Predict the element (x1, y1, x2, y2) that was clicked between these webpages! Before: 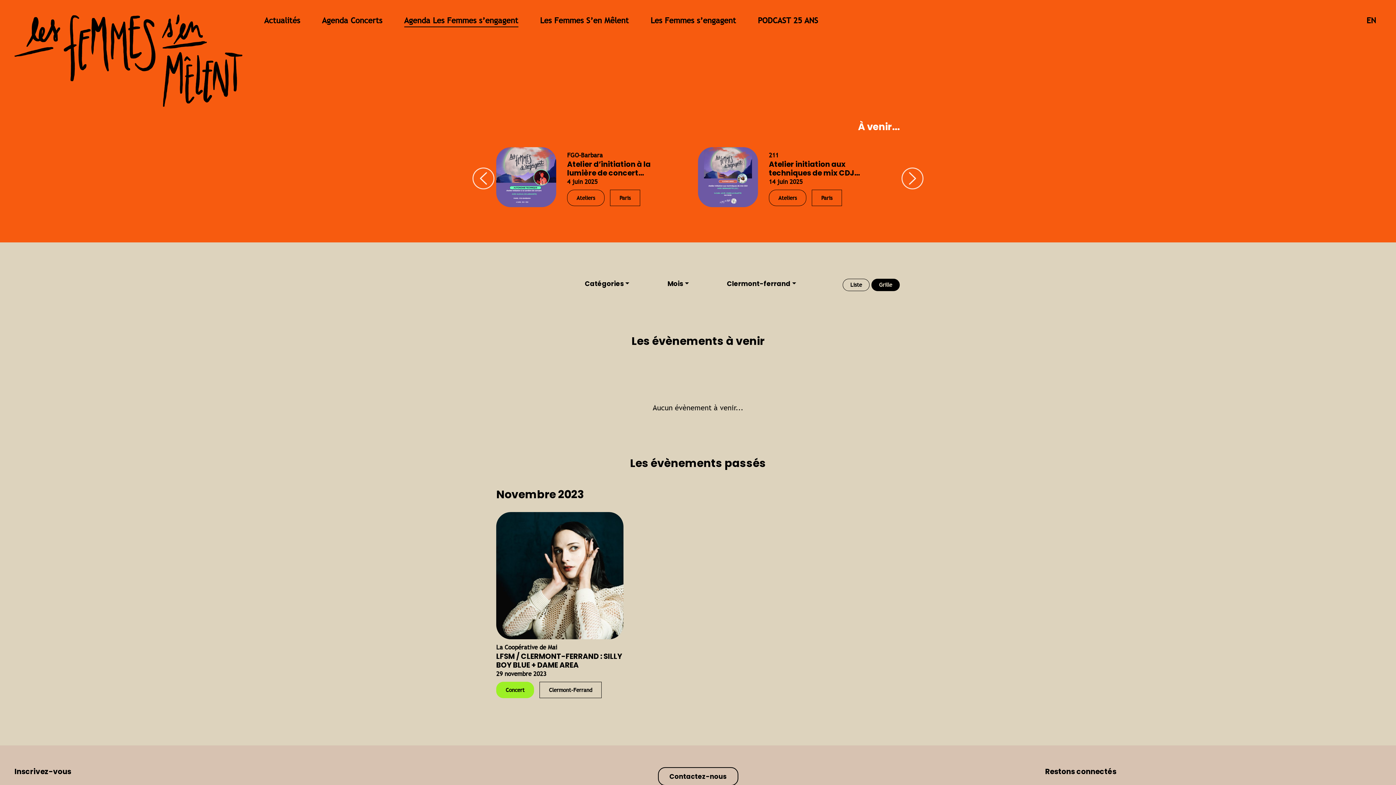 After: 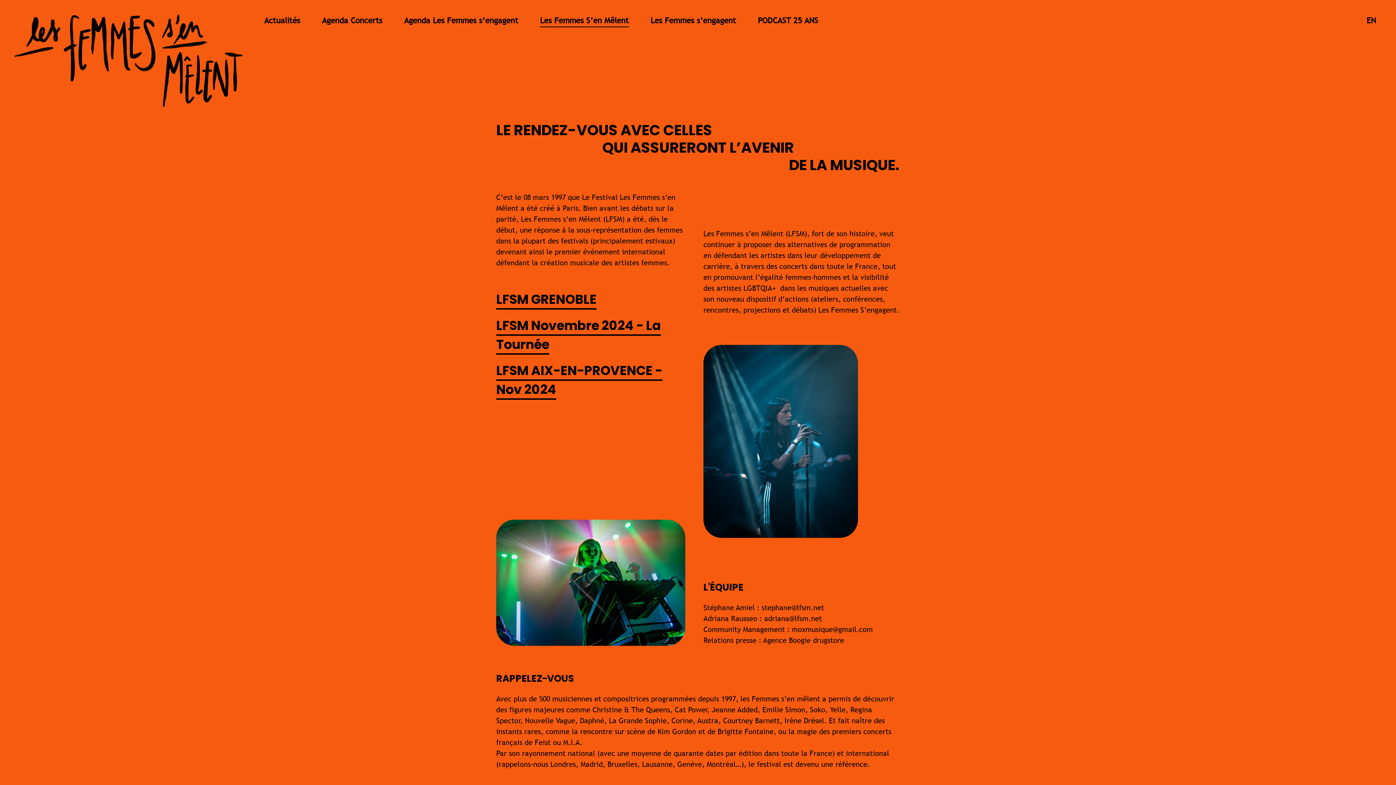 Action: bbox: (540, 14, 628, 27) label: Les Femmes S’en Mêlent